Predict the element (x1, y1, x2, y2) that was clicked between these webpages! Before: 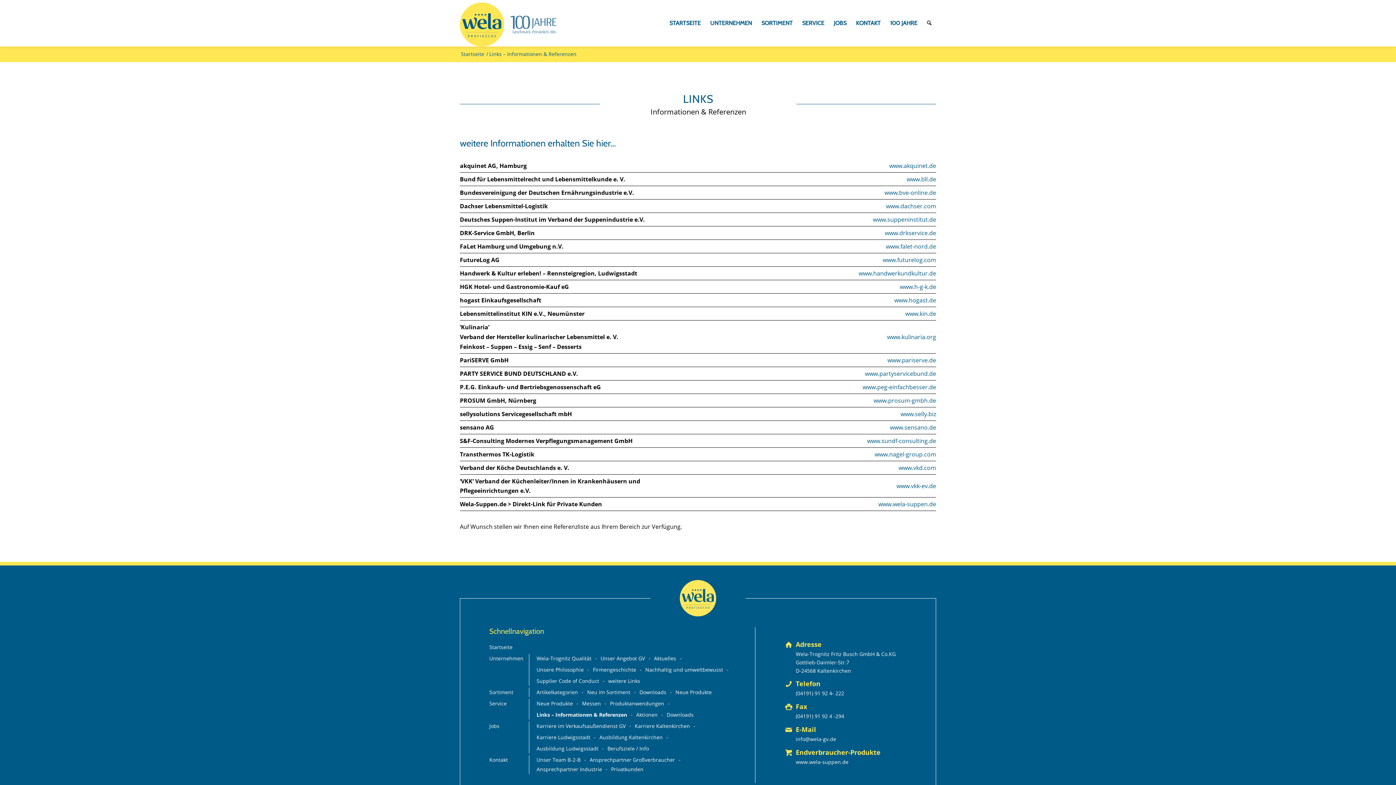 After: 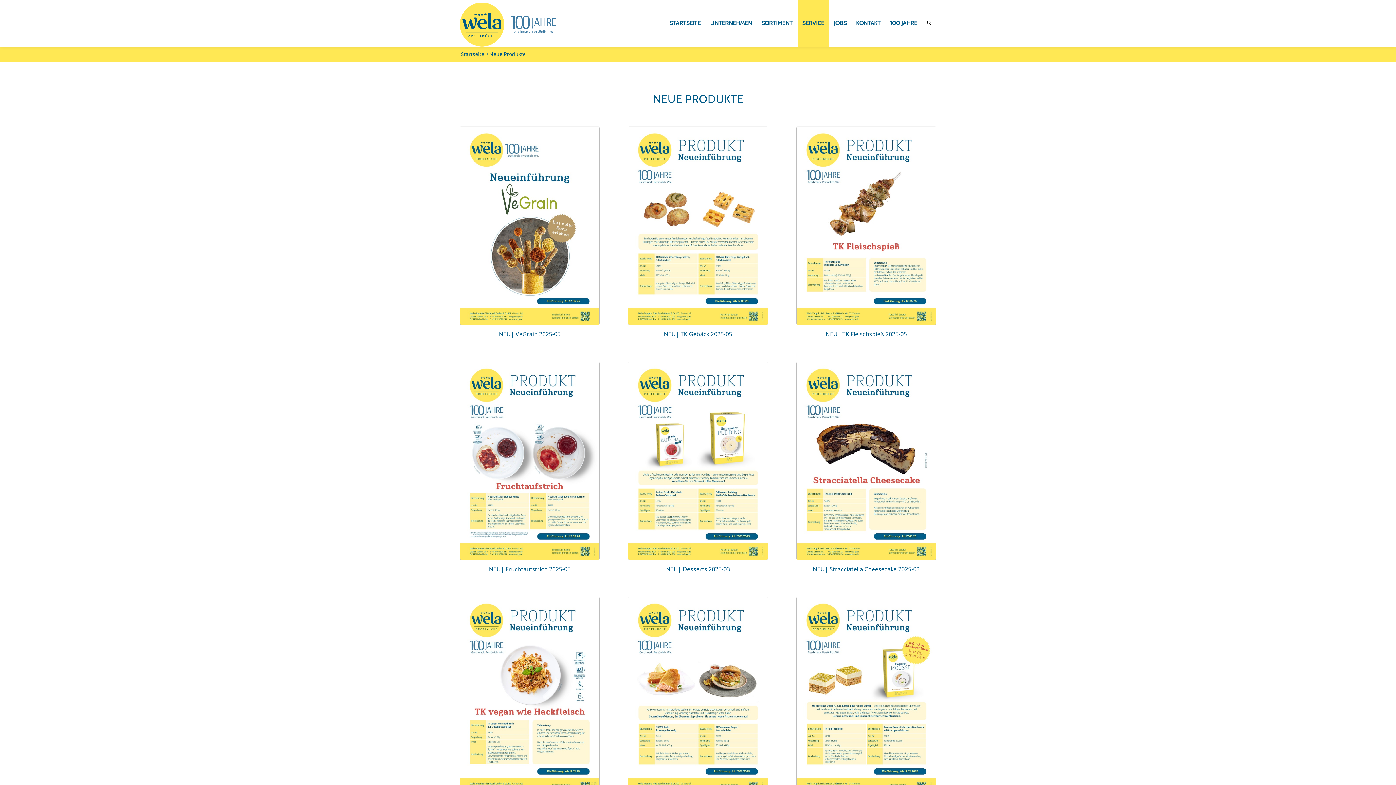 Action: bbox: (797, 0, 829, 46) label: SERVICE